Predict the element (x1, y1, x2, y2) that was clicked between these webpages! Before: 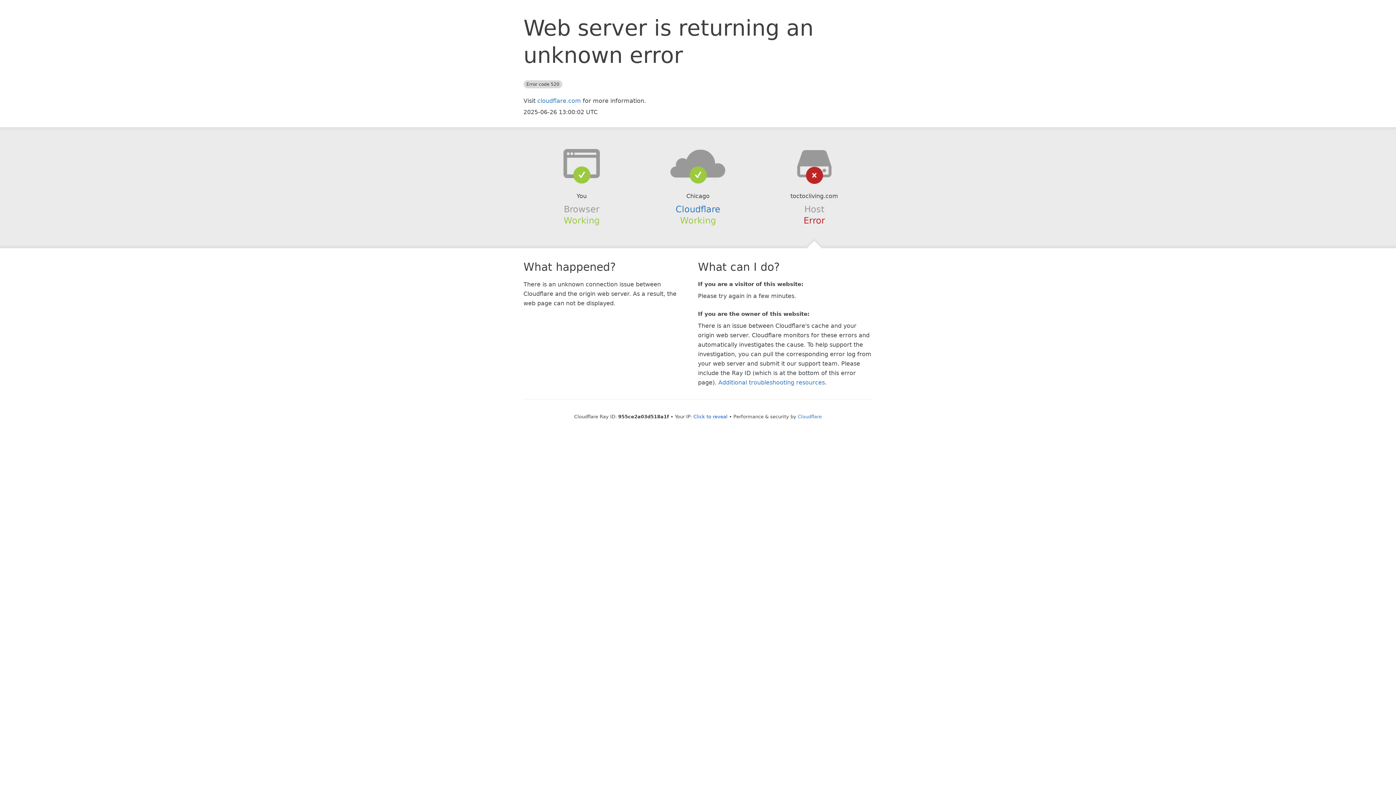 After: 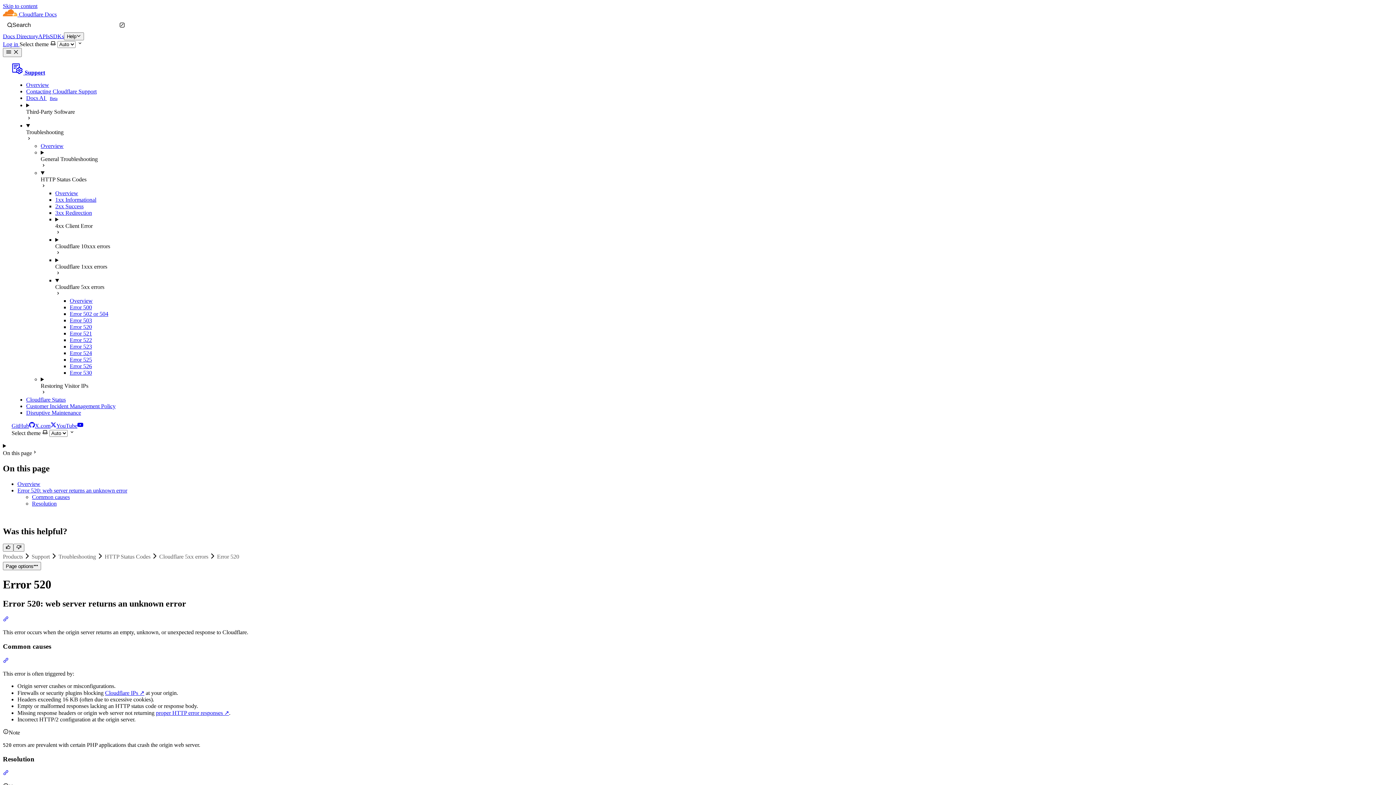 Action: label: Additional troubleshooting resources bbox: (718, 379, 825, 386)